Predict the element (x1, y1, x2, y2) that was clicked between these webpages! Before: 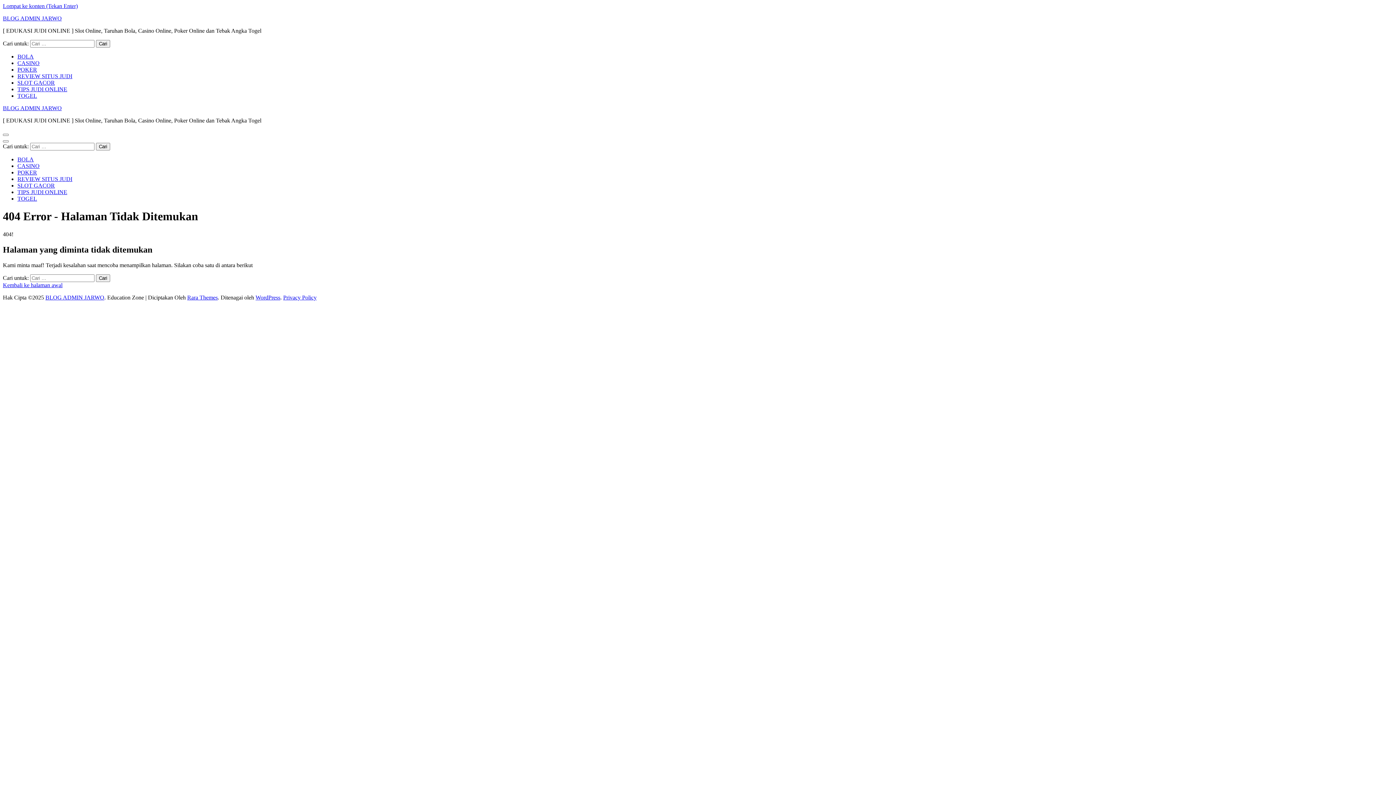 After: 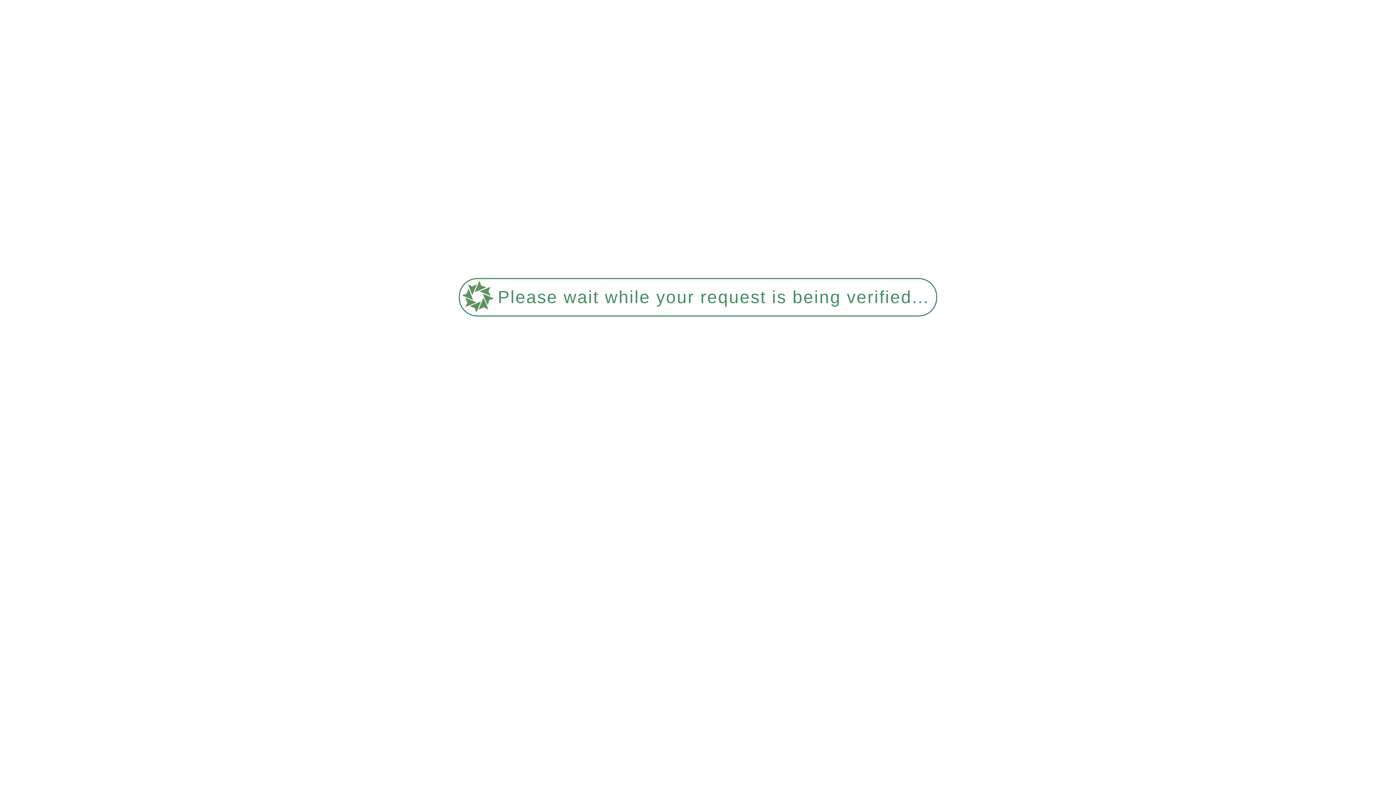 Action: label: CASINO bbox: (17, 162, 39, 169)